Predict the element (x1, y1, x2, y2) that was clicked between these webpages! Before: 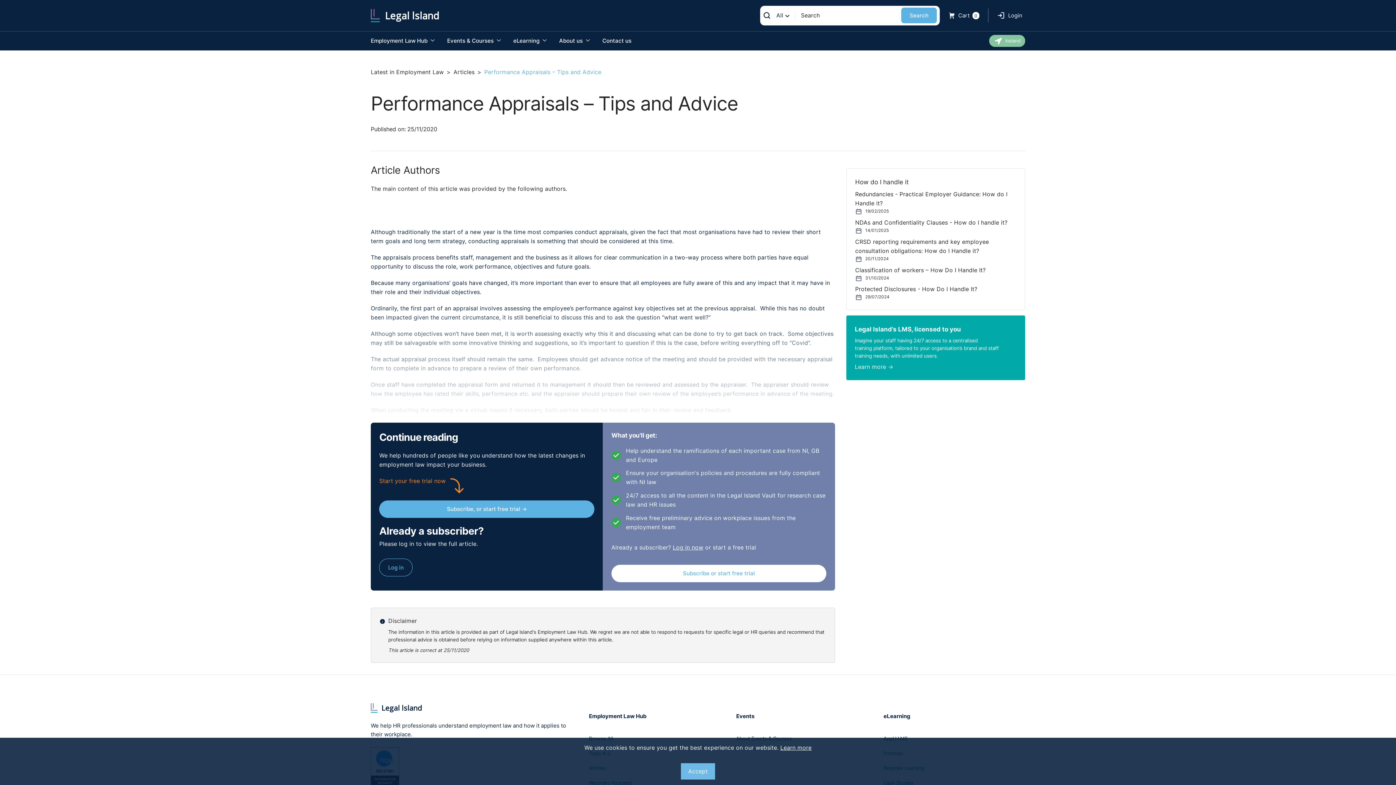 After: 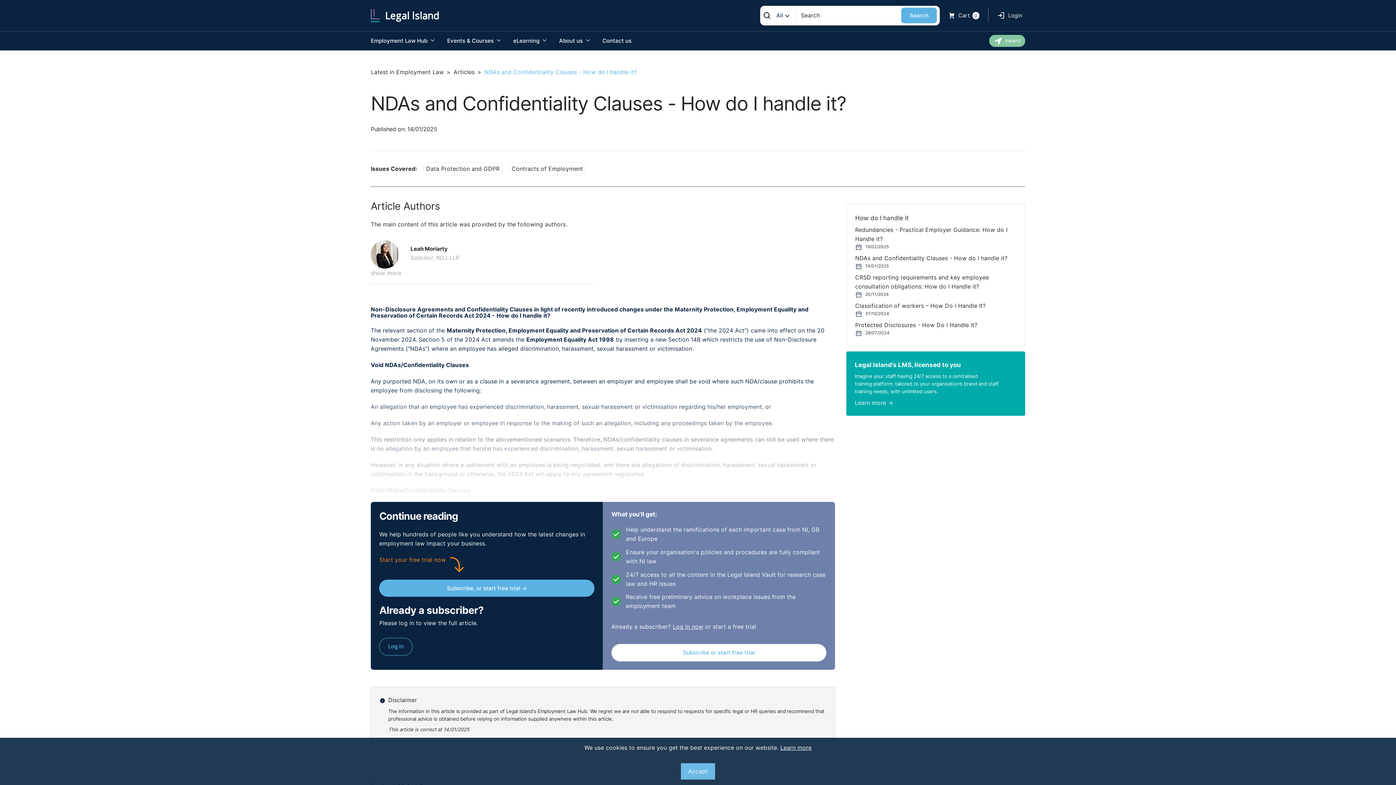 Action: label: NDAs and Confidentiality Clauses - How do I handle it? bbox: (855, 218, 1016, 227)